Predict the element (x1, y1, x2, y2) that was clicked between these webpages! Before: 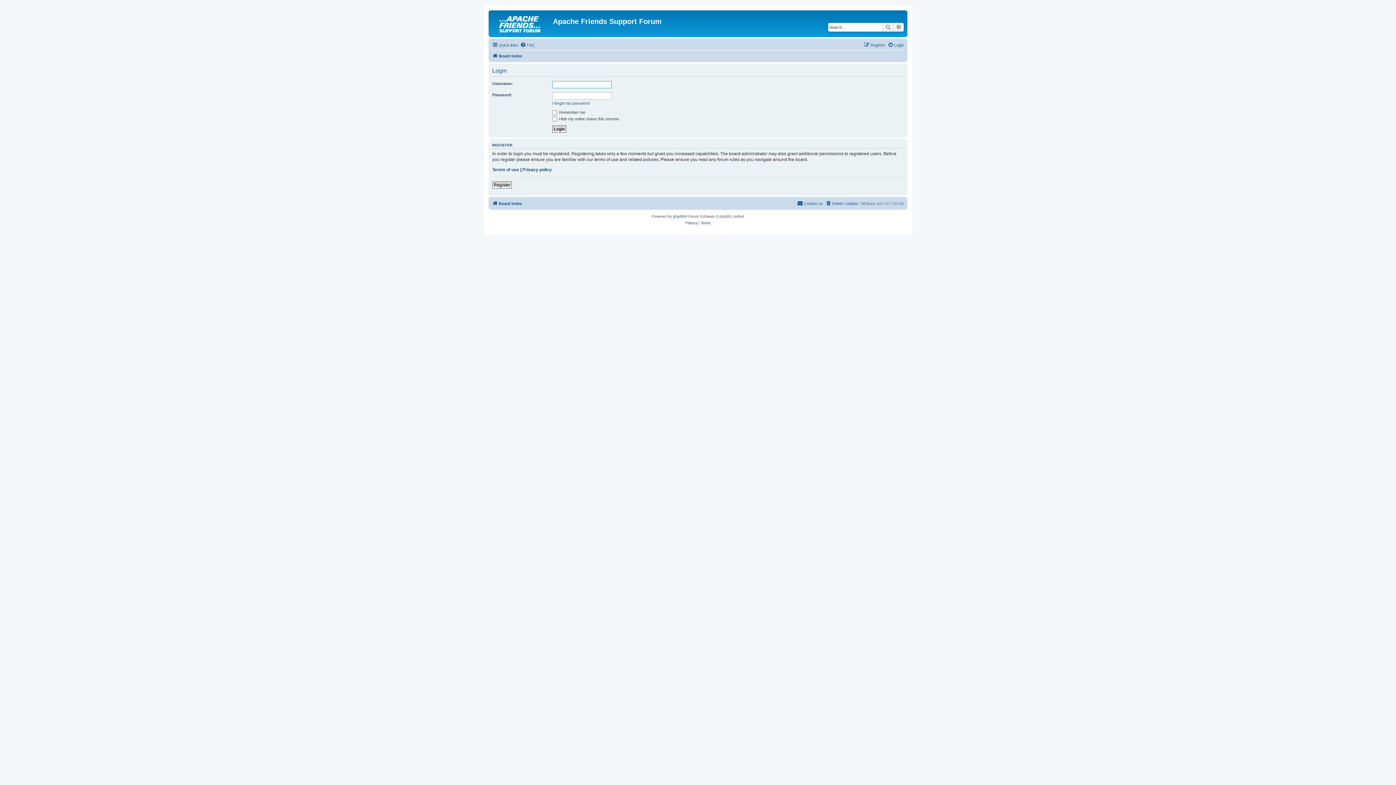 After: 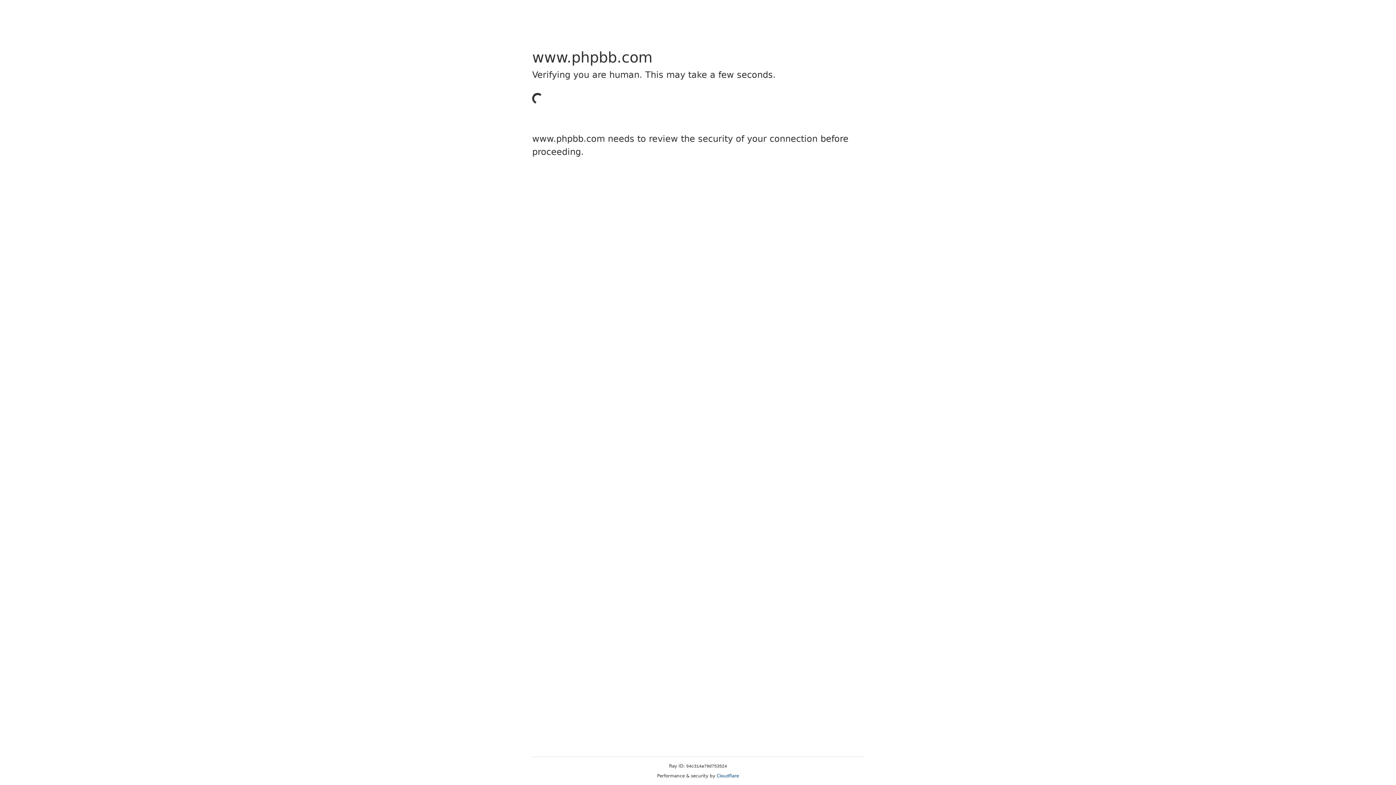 Action: label: phpBB bbox: (673, 213, 684, 219)